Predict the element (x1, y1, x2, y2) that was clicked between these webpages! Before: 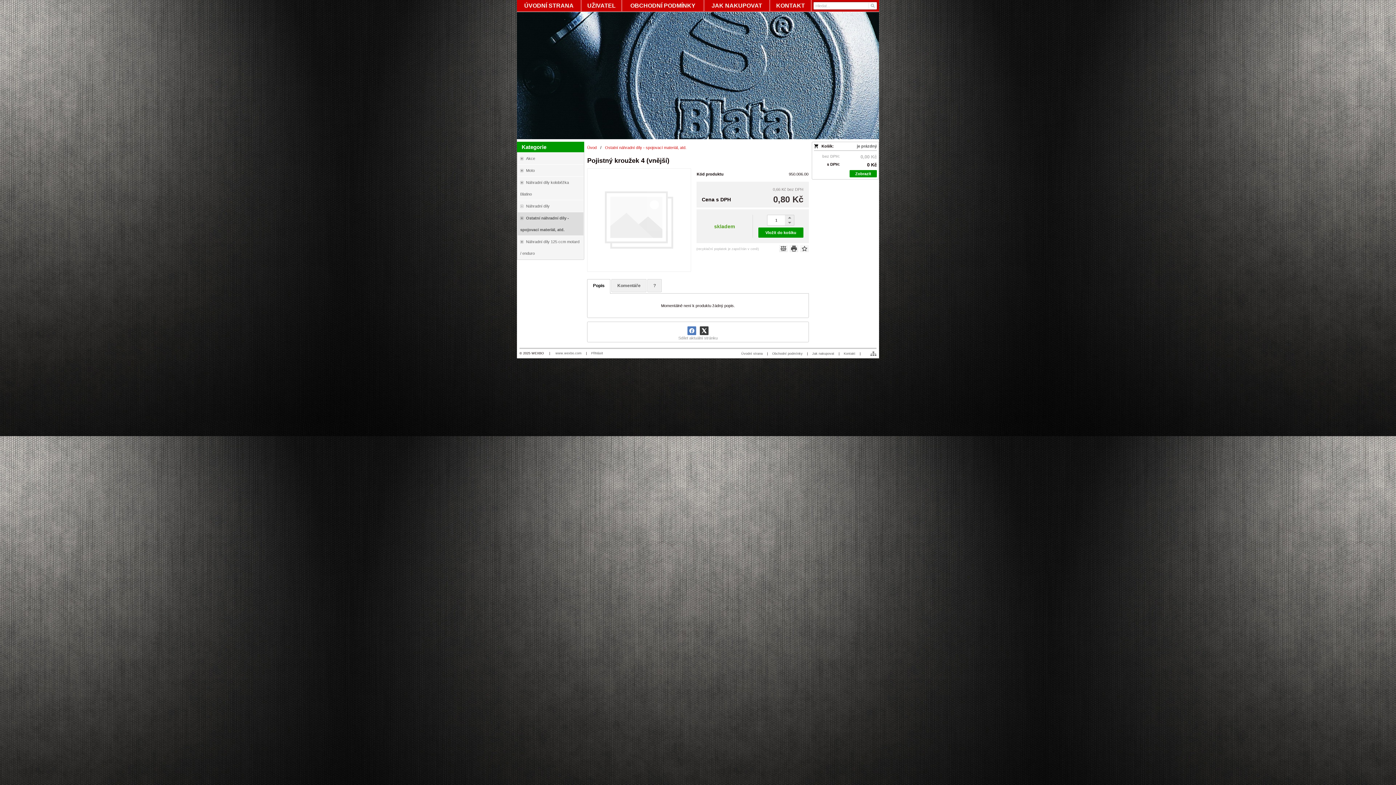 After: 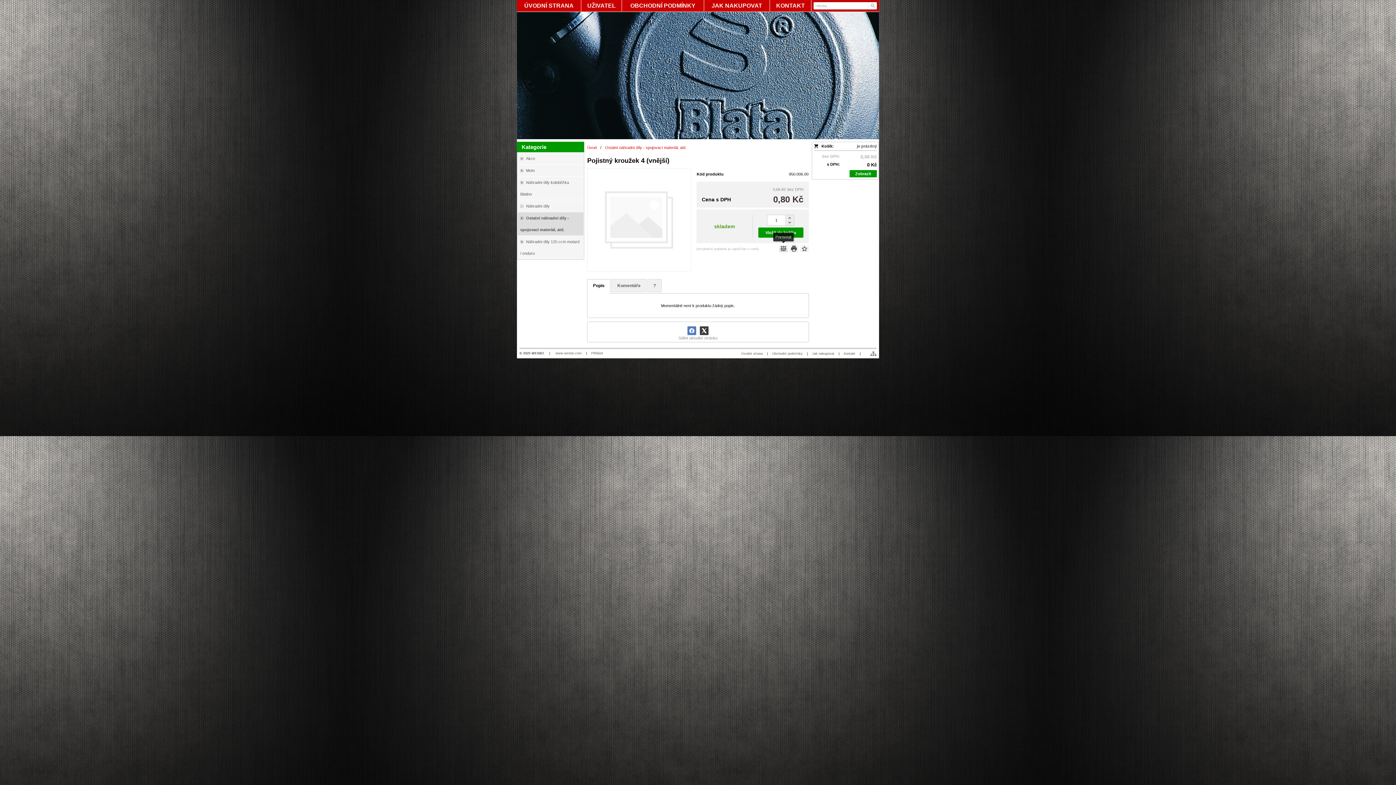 Action: bbox: (779, 245, 787, 252) label:  